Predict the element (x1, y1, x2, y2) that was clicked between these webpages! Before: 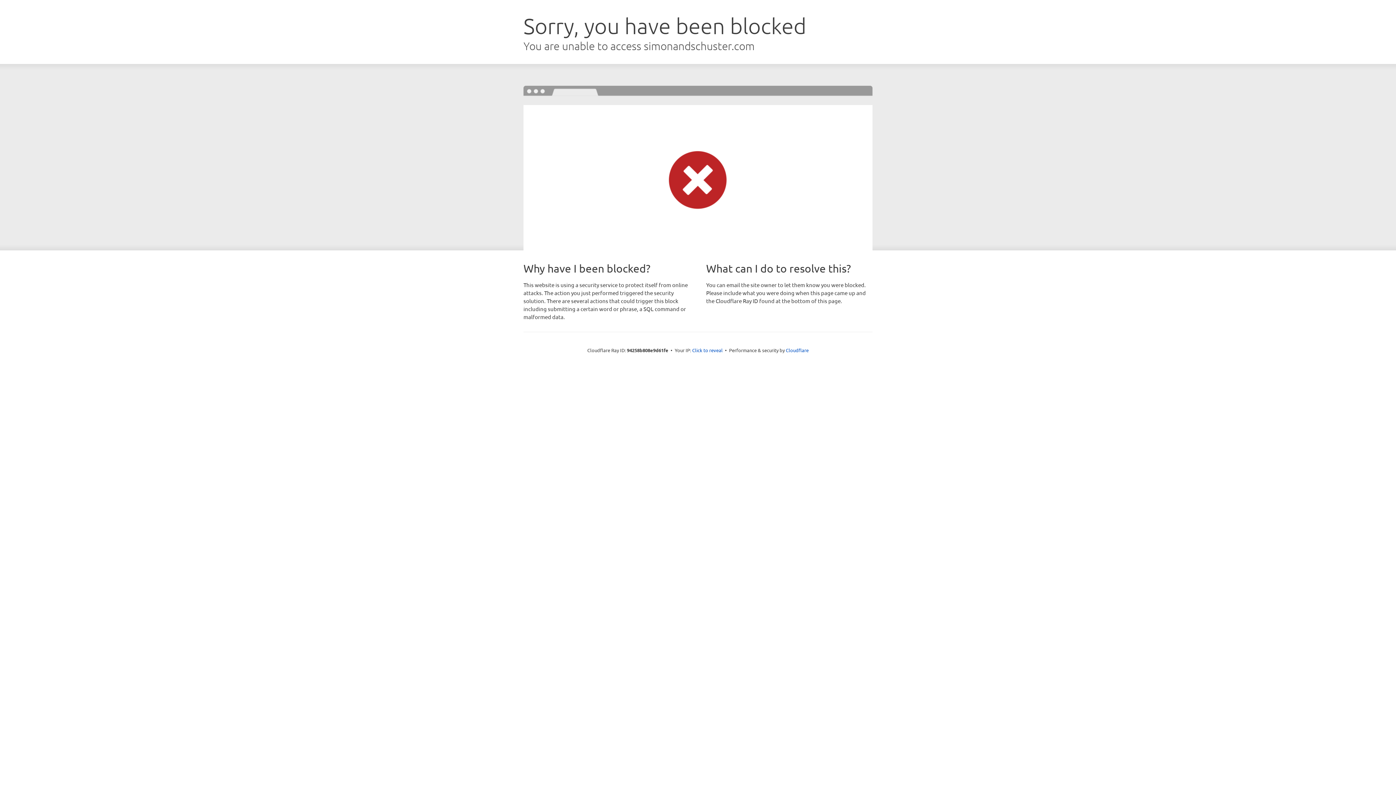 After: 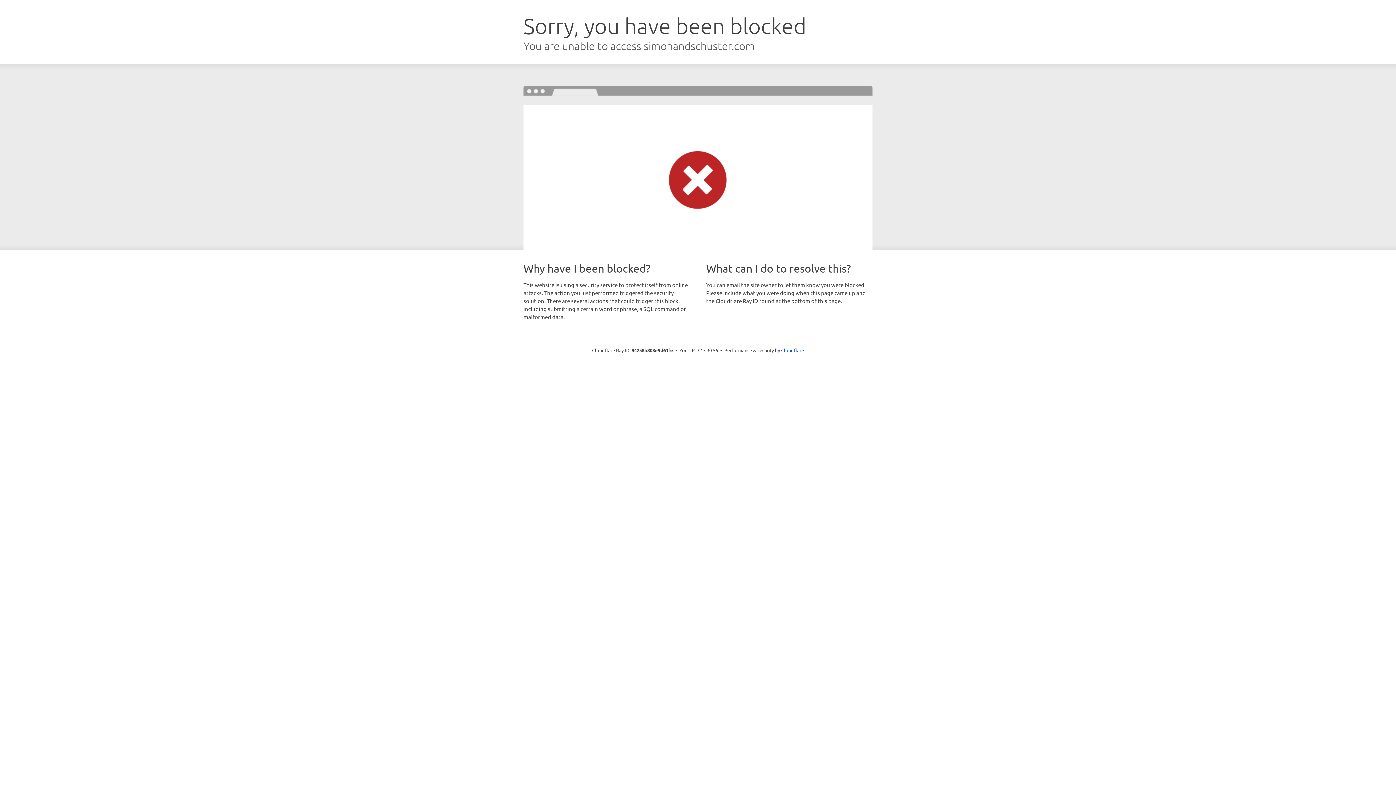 Action: label: Click to reveal bbox: (692, 346, 722, 353)